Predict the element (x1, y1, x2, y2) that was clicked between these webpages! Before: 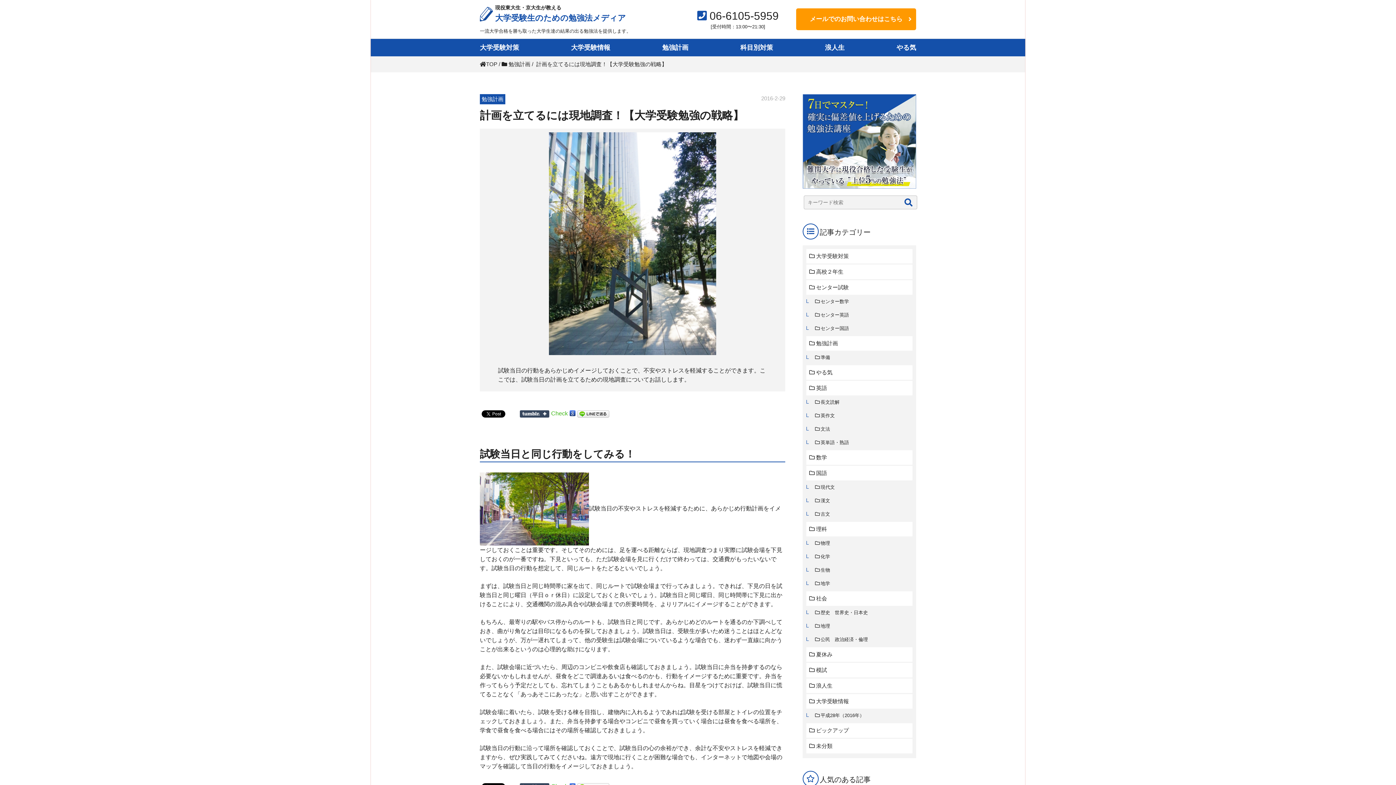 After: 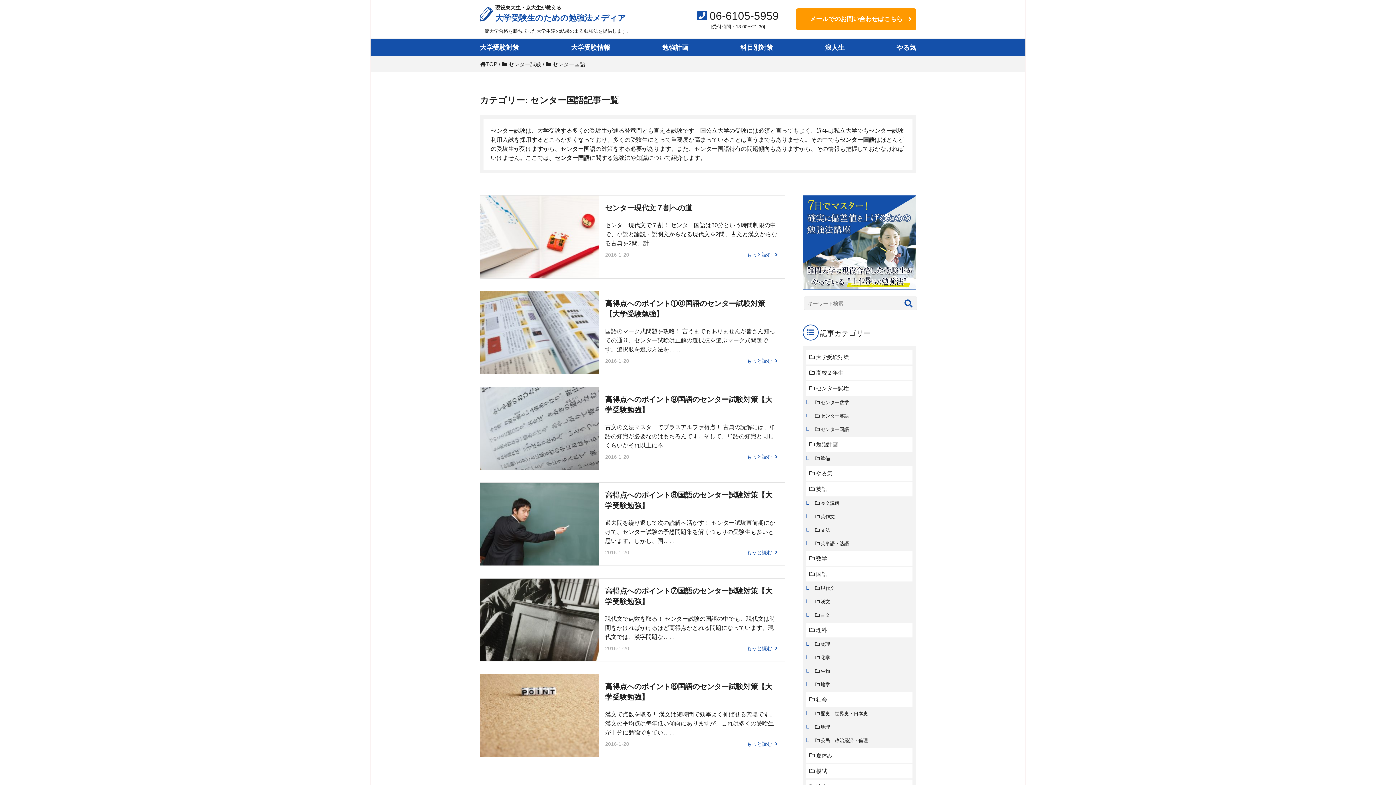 Action: bbox: (812, 322, 912, 335) label: センター国語